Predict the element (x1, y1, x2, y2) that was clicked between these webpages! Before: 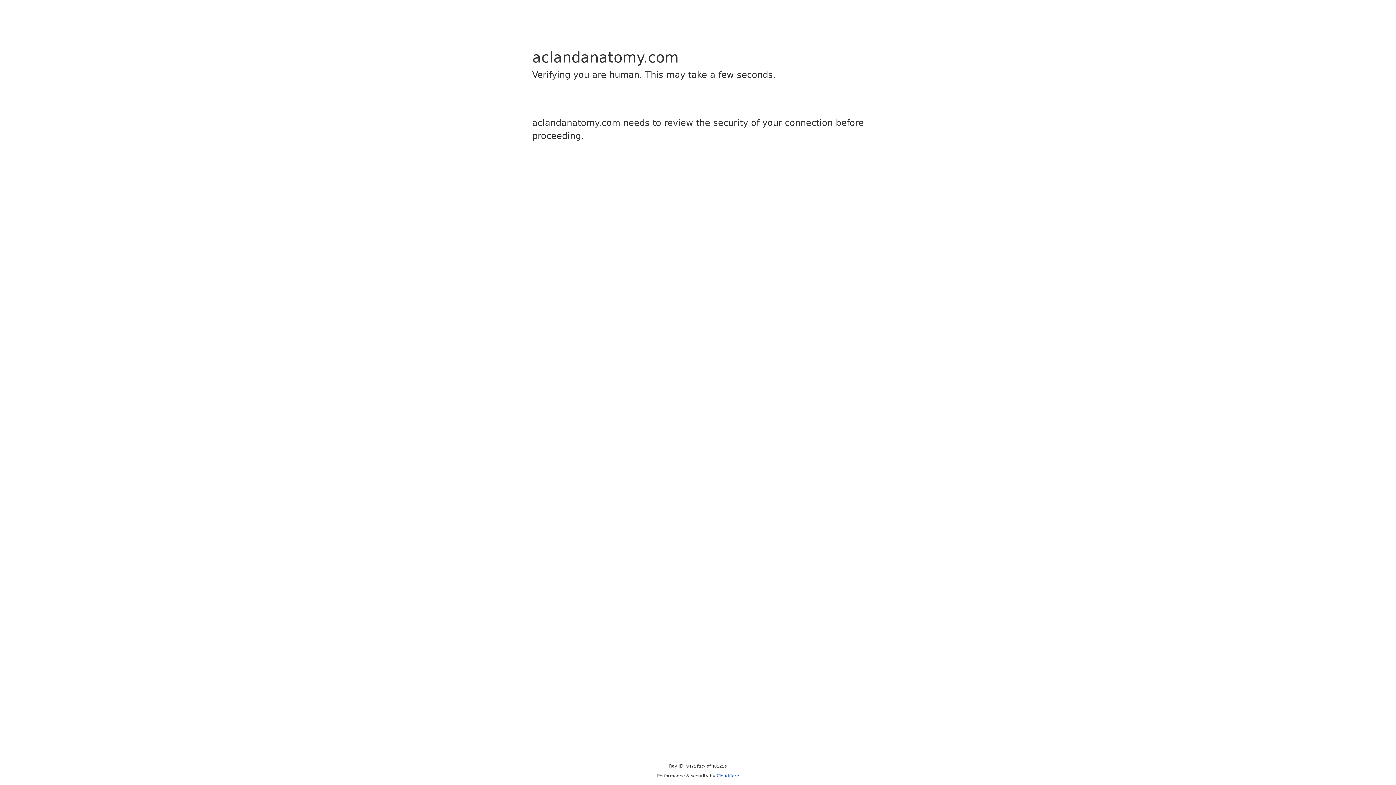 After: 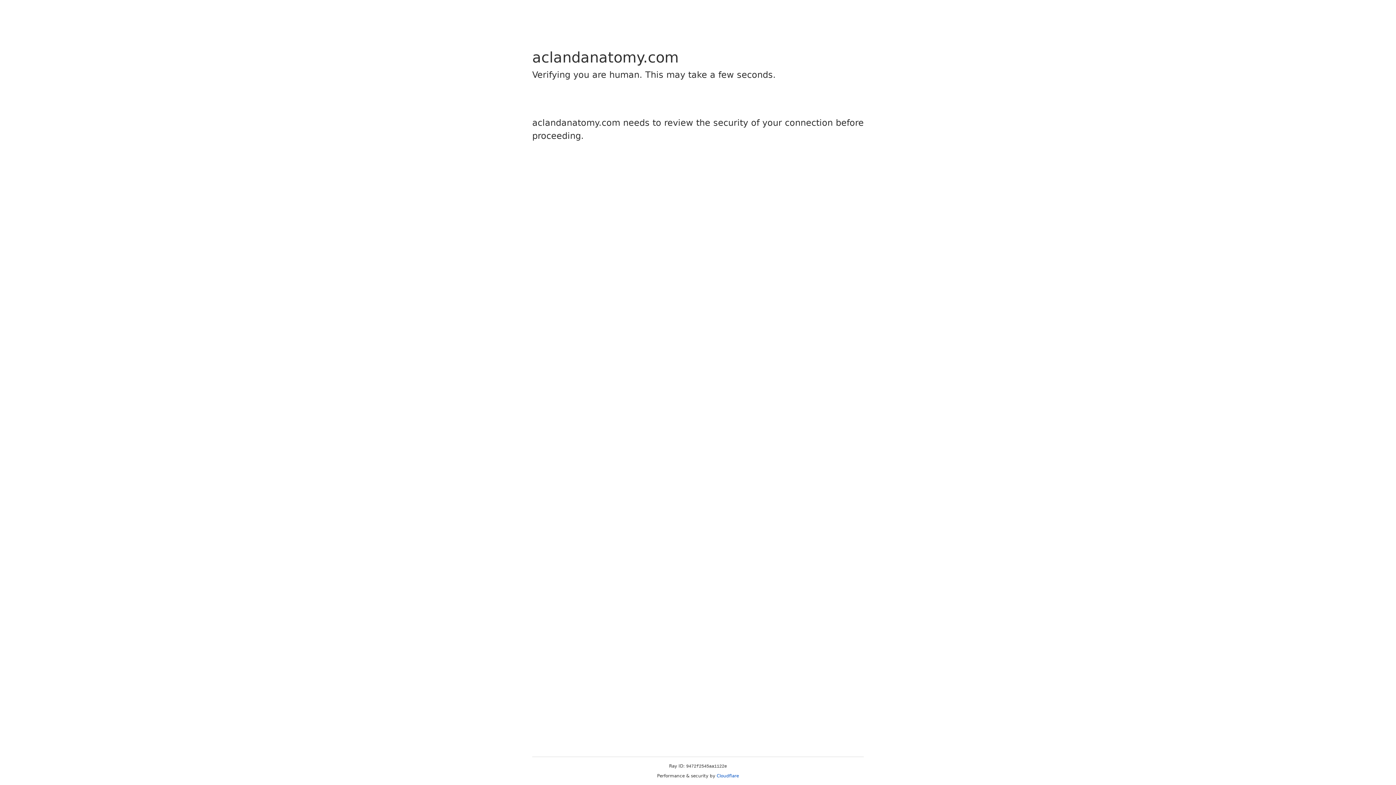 Action: label: Cloudflare bbox: (716, 773, 739, 778)